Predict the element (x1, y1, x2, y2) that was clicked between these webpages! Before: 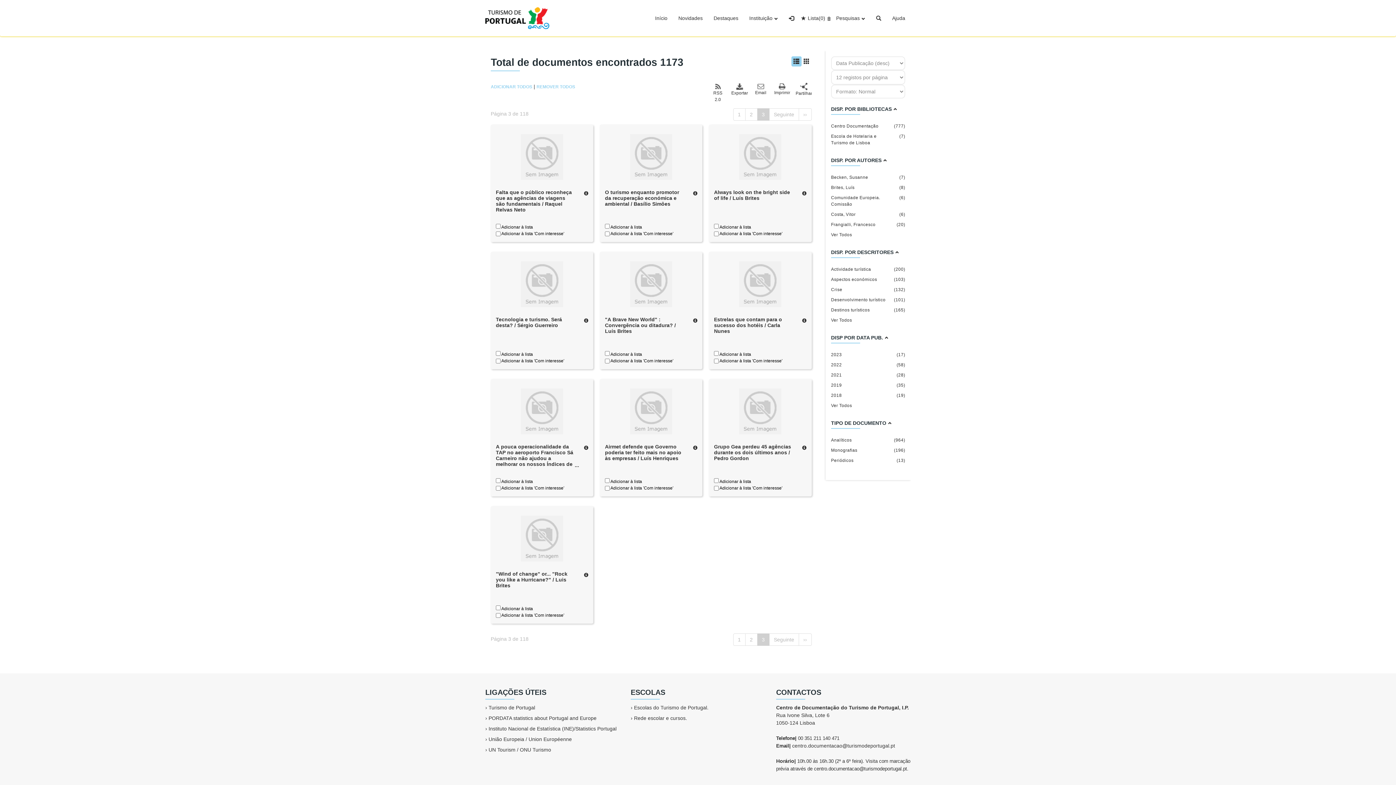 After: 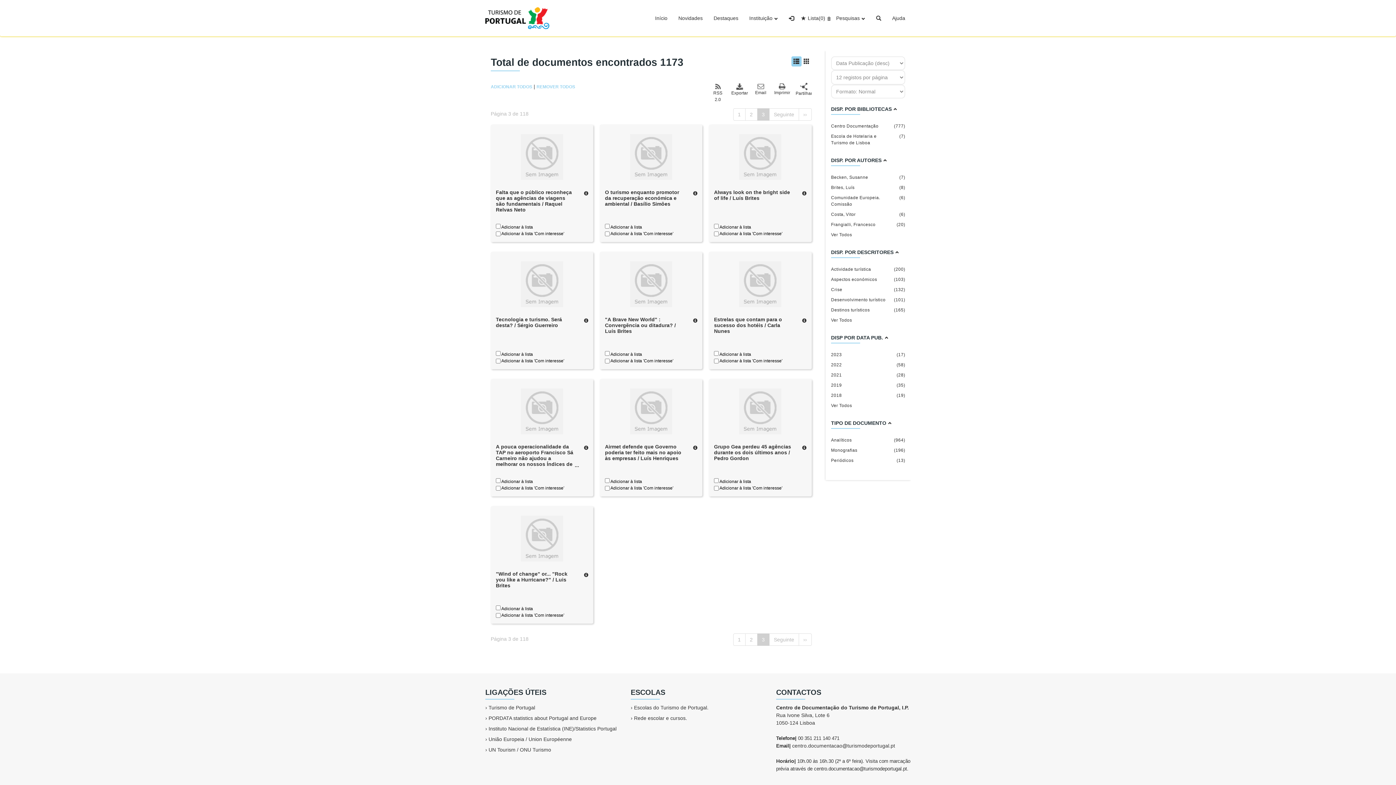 Action: label: REMOVER TODOS bbox: (536, 84, 575, 89)